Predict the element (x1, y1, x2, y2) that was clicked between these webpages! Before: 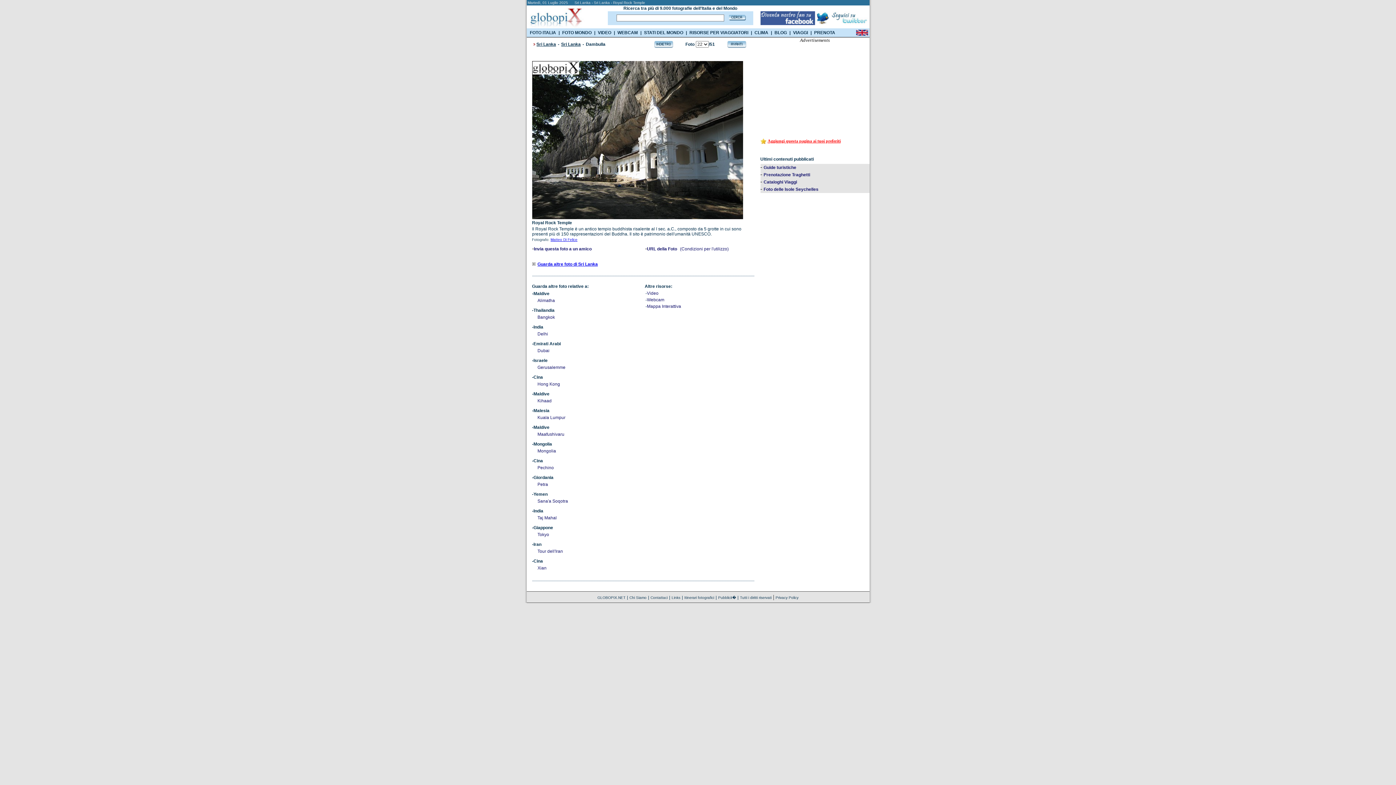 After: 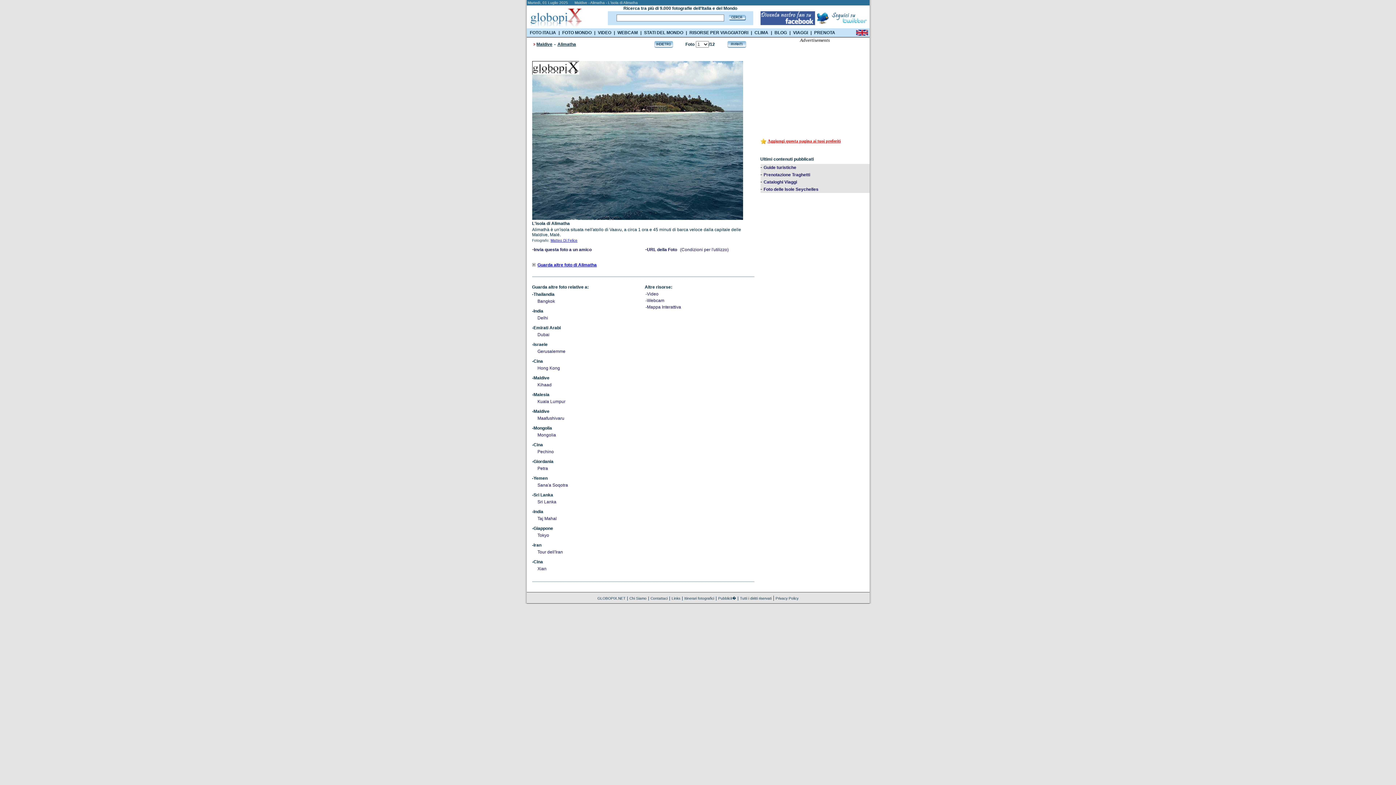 Action: label: Alimatha bbox: (537, 298, 555, 303)